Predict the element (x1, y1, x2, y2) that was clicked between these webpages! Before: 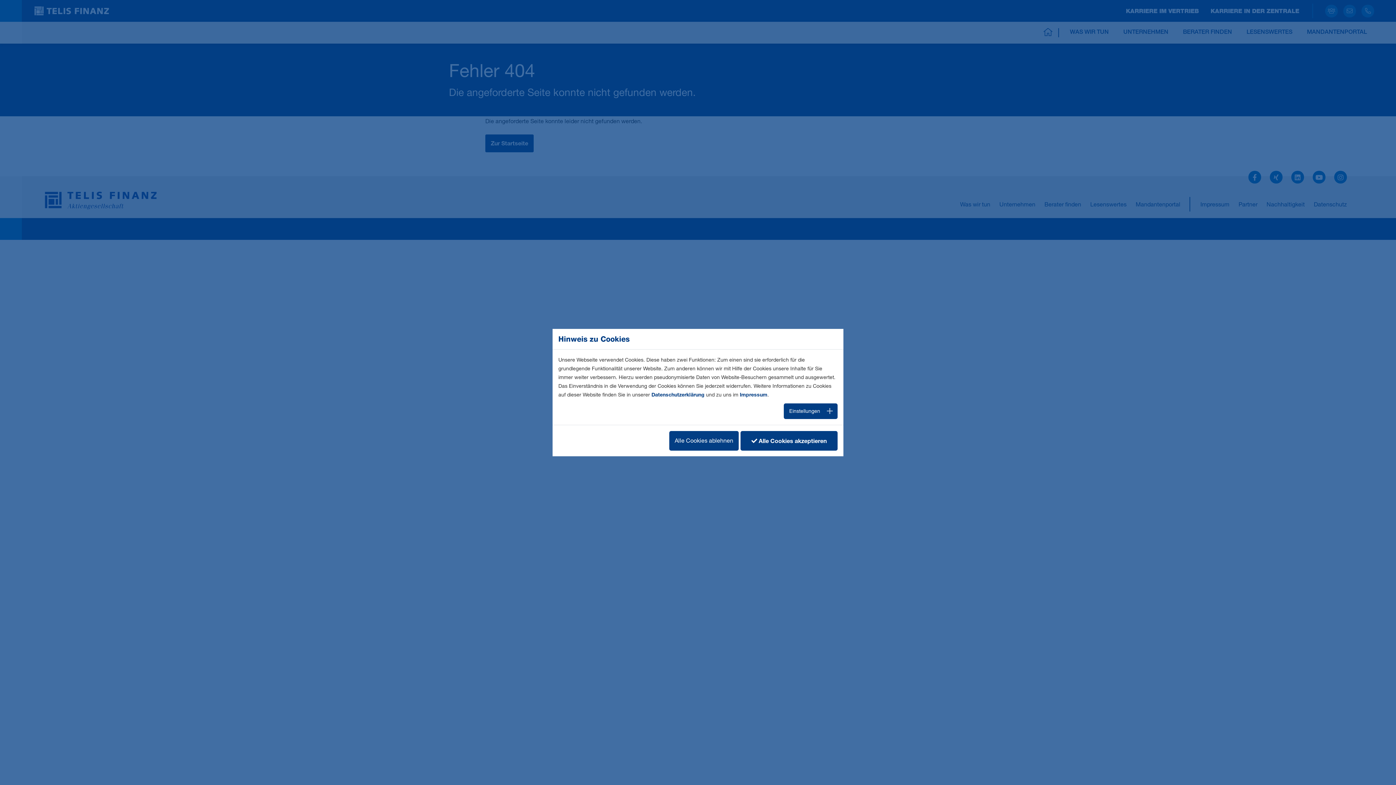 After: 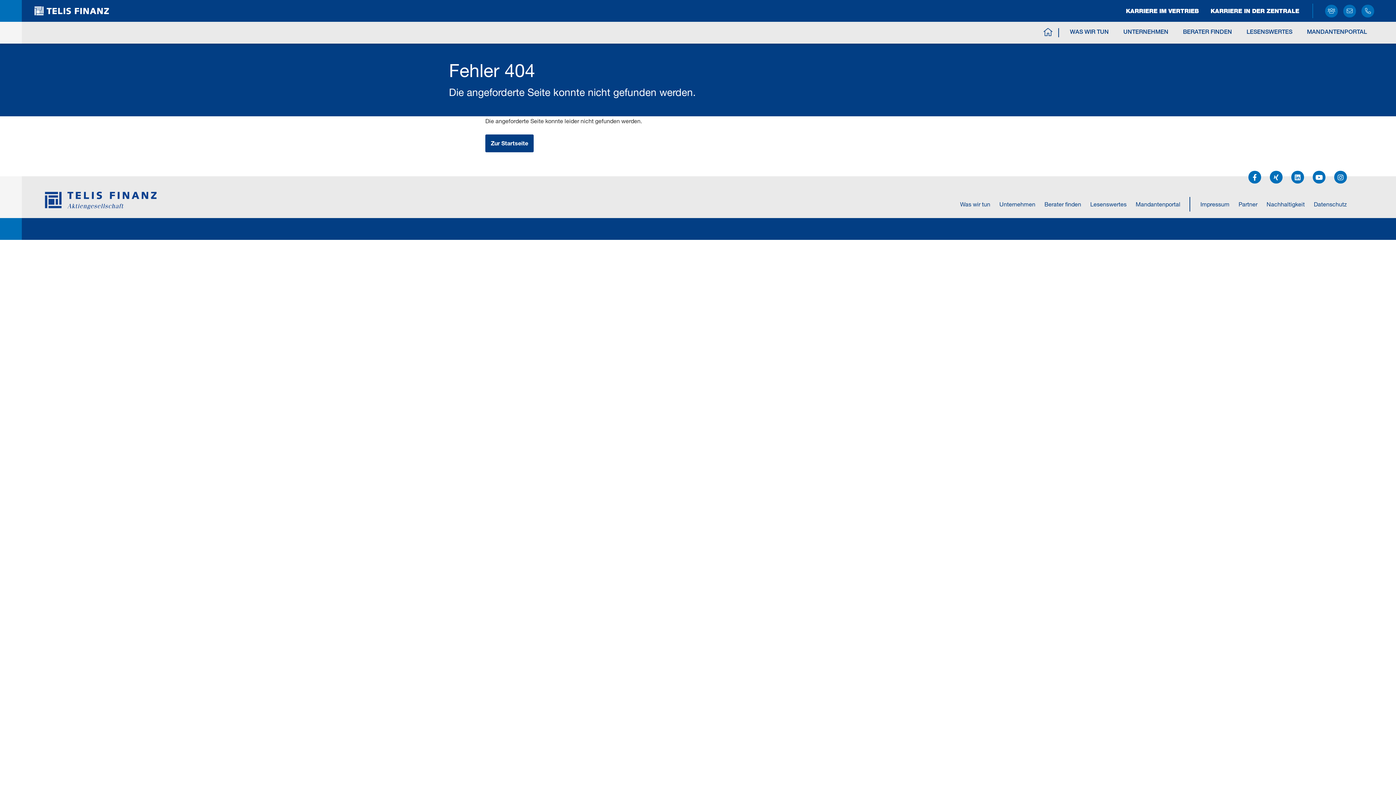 Action: label:  Alle Cookies akzeptieren bbox: (740, 412, 837, 432)